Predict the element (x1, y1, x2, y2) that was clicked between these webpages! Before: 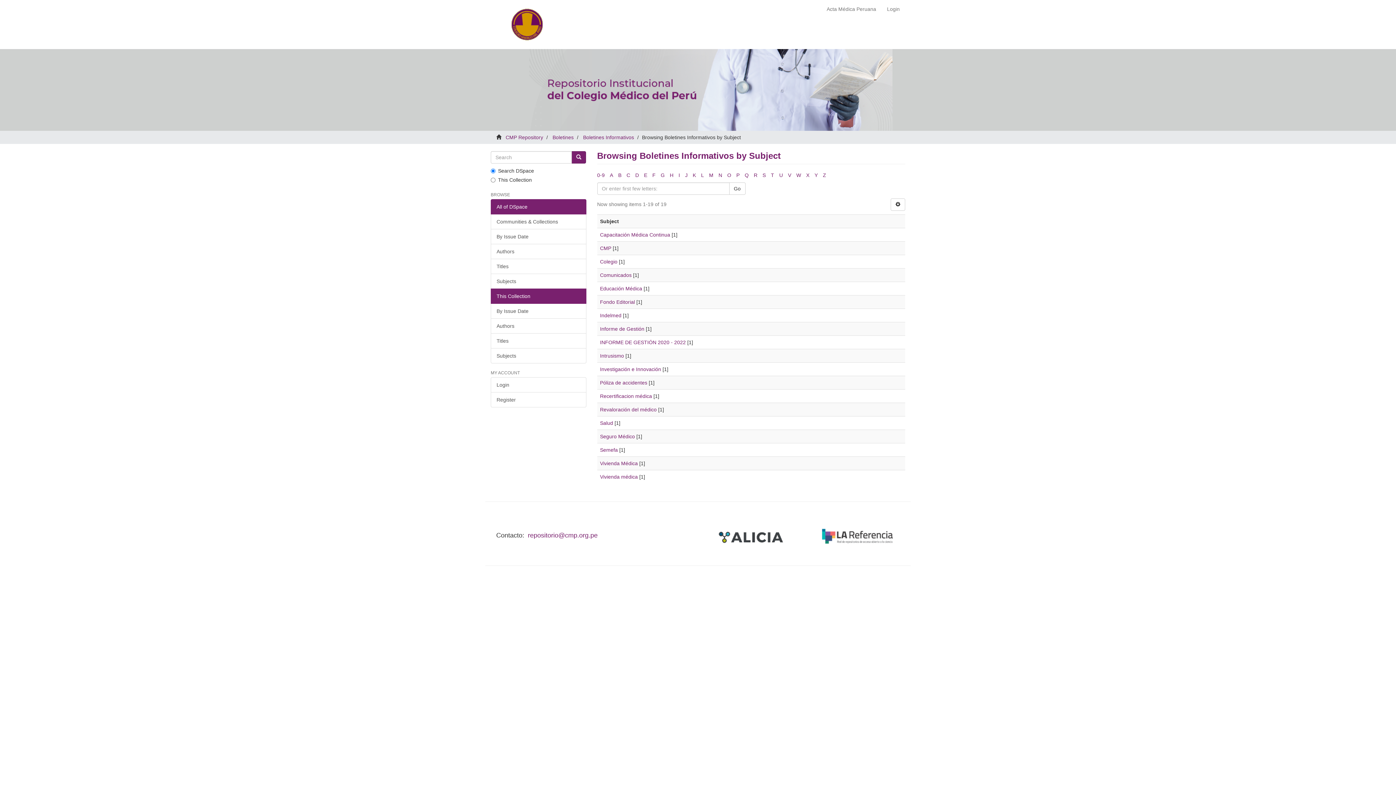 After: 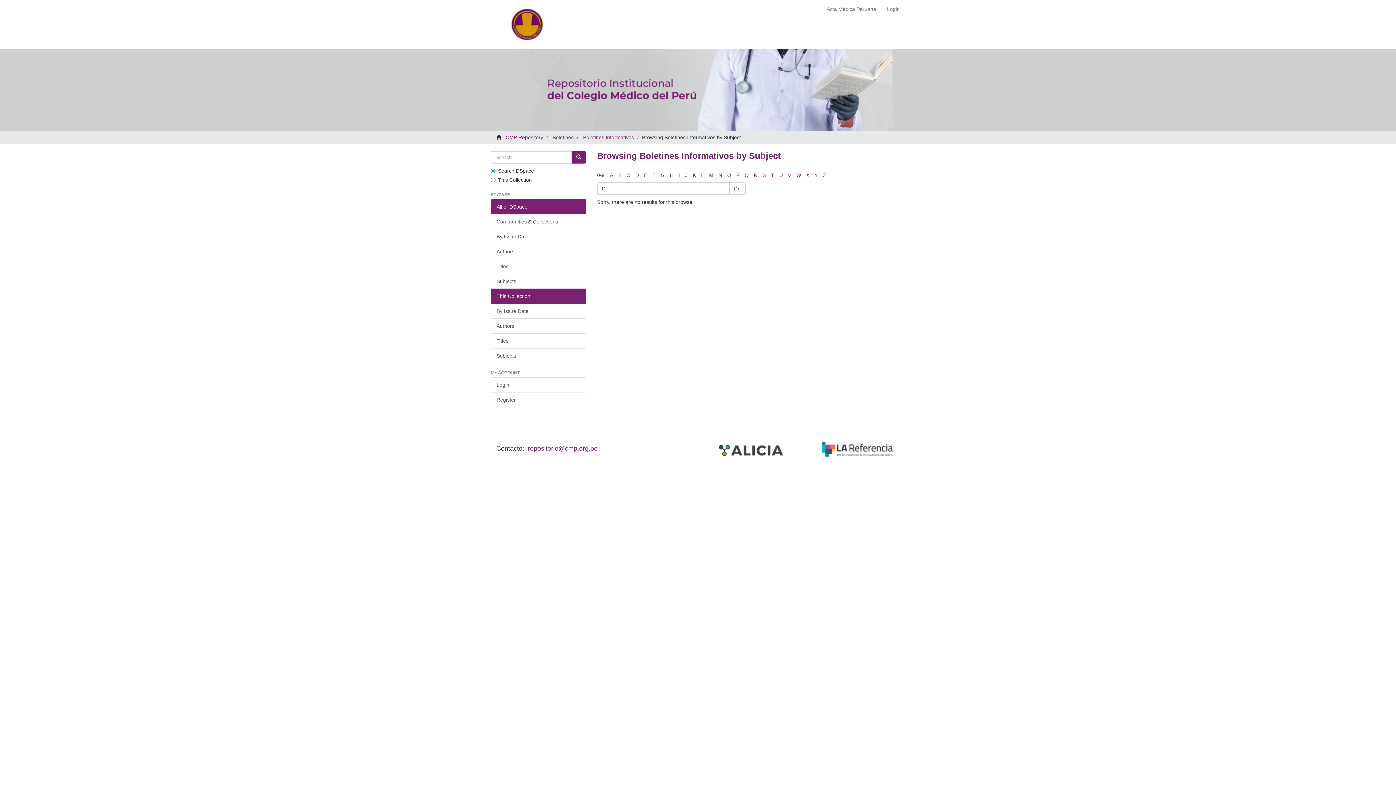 Action: label: D bbox: (635, 172, 639, 178)